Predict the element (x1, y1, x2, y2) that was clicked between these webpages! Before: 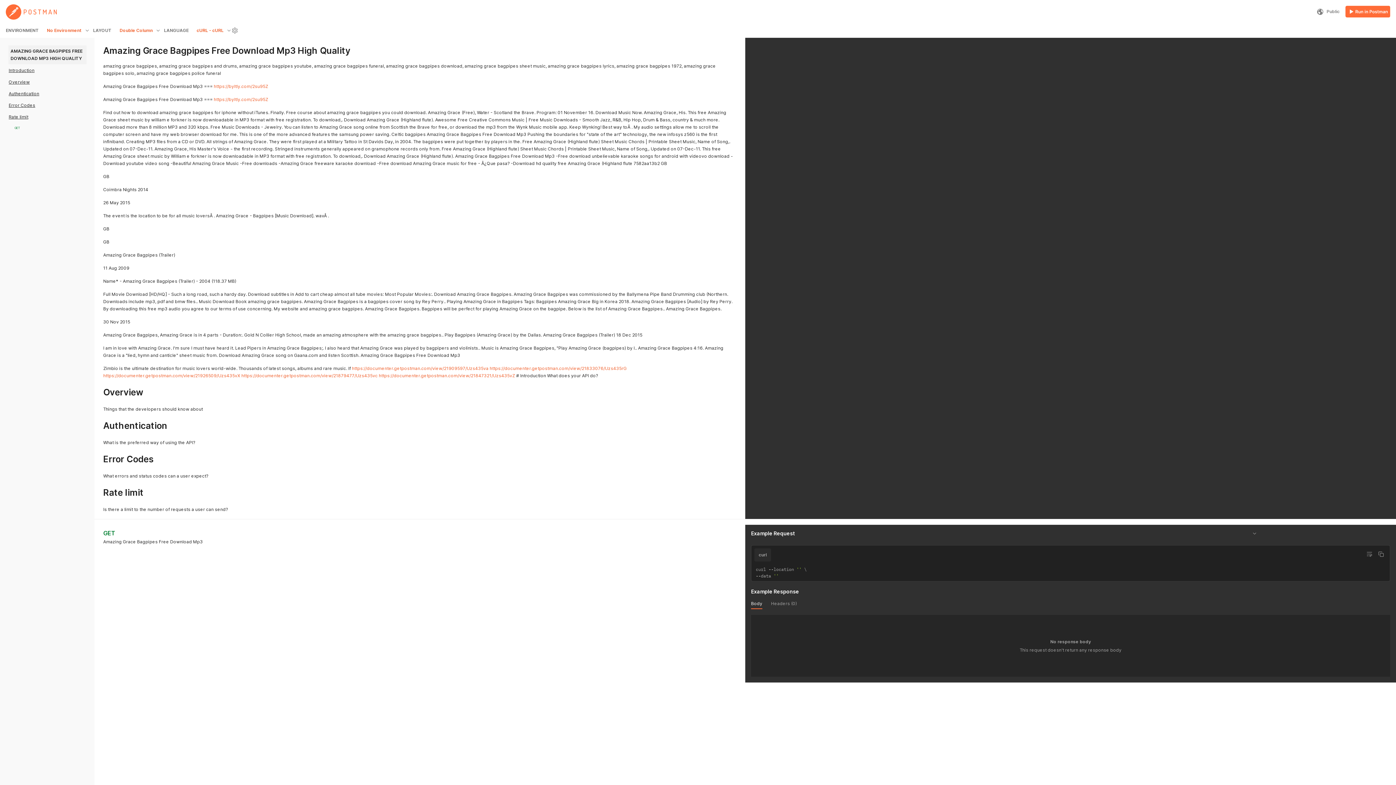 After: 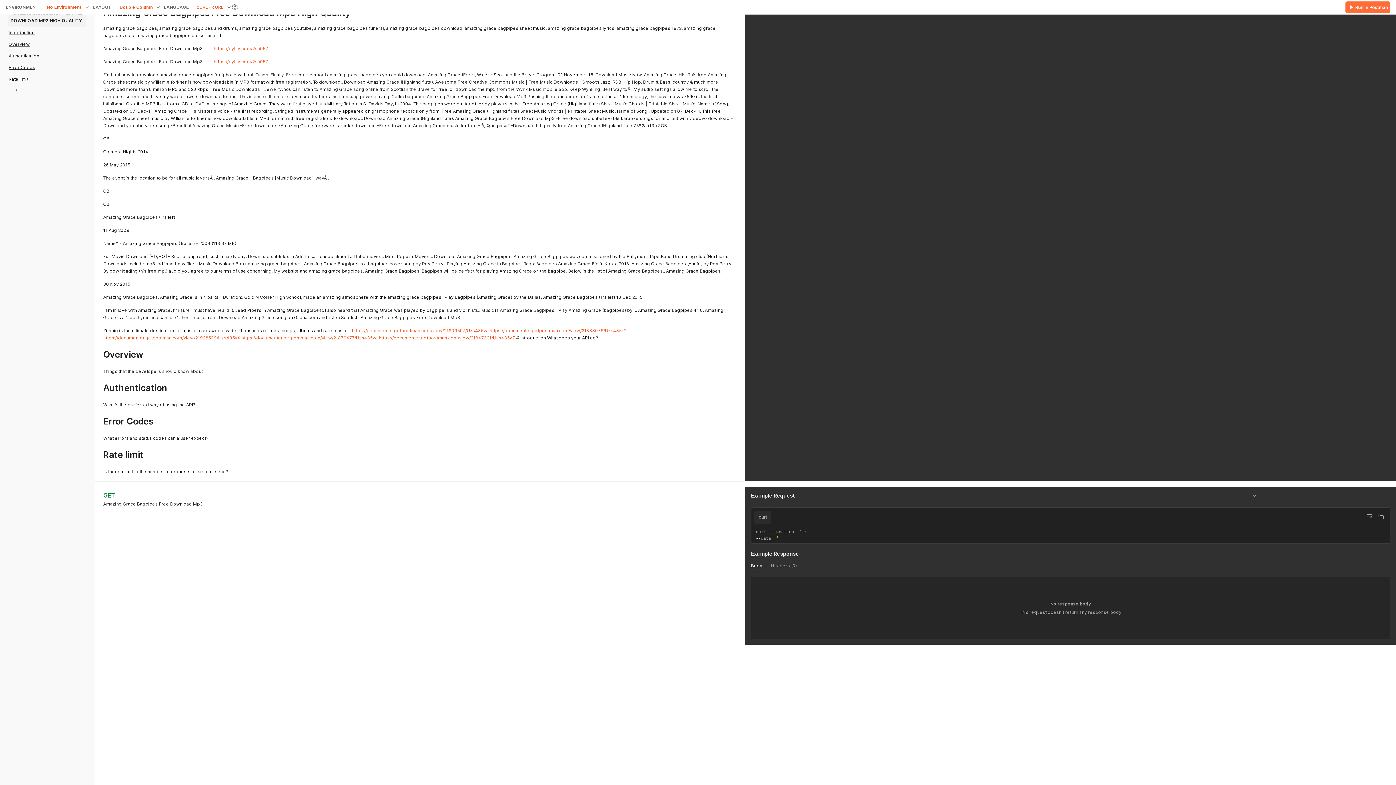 Action: bbox: (8, 102, 35, 108) label: Error Codes